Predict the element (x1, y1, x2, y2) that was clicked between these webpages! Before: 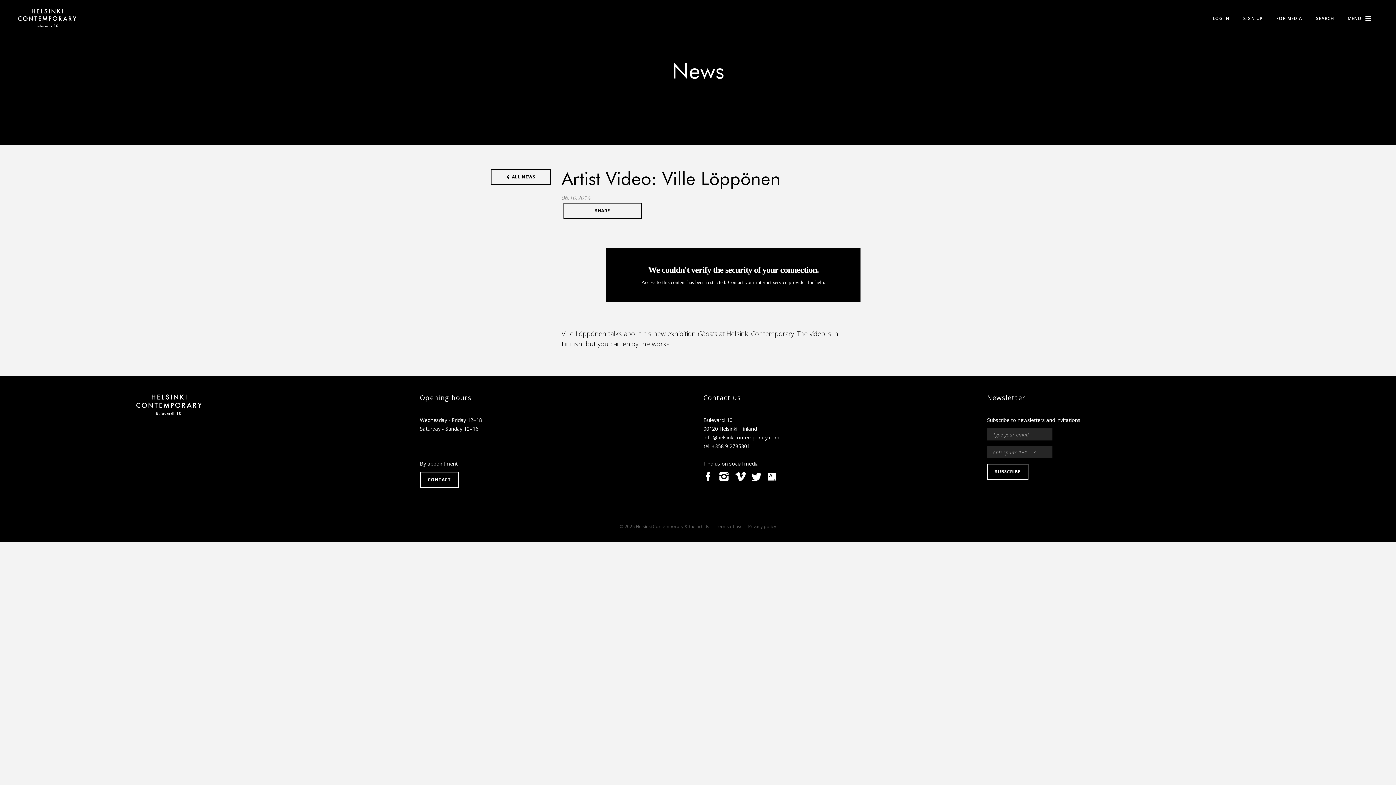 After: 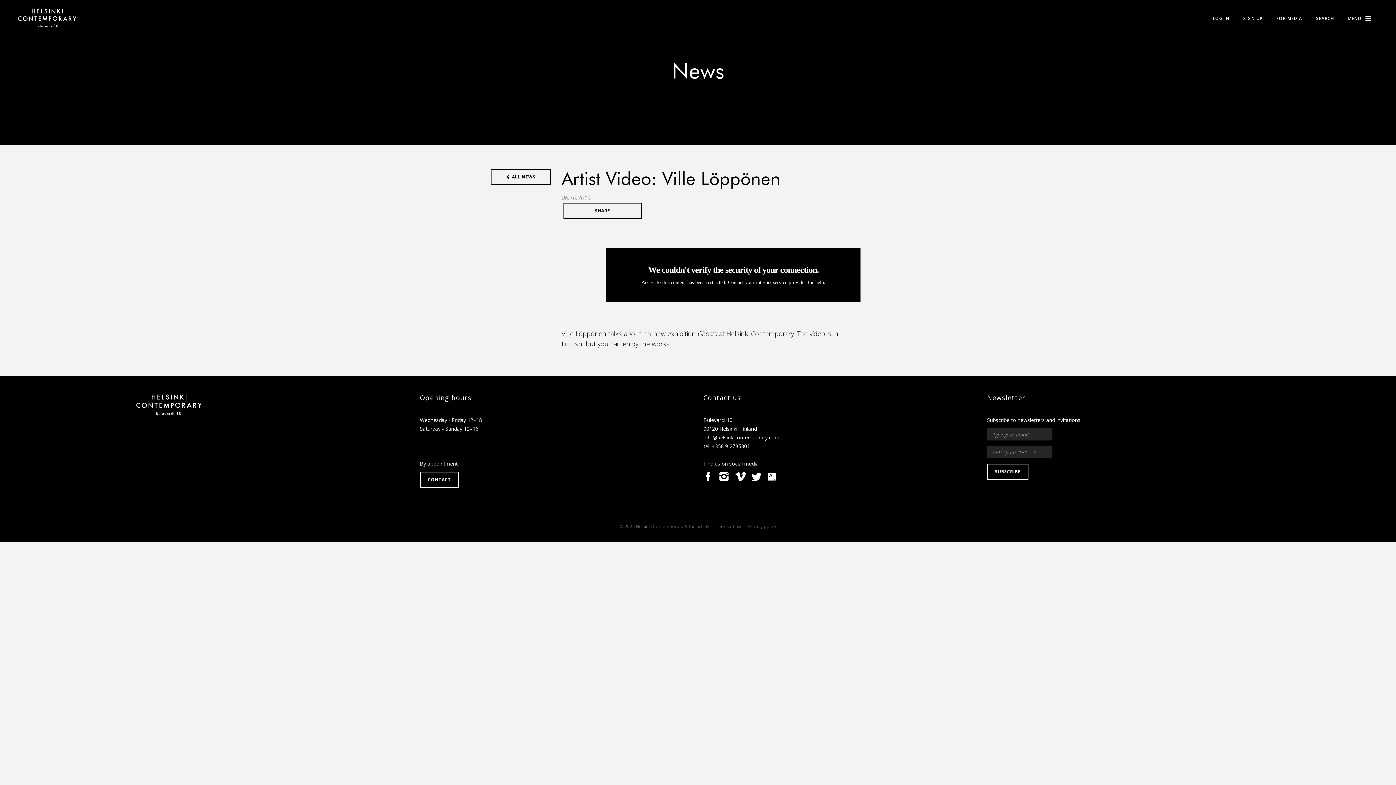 Action: bbox: (703, 472, 718, 481)